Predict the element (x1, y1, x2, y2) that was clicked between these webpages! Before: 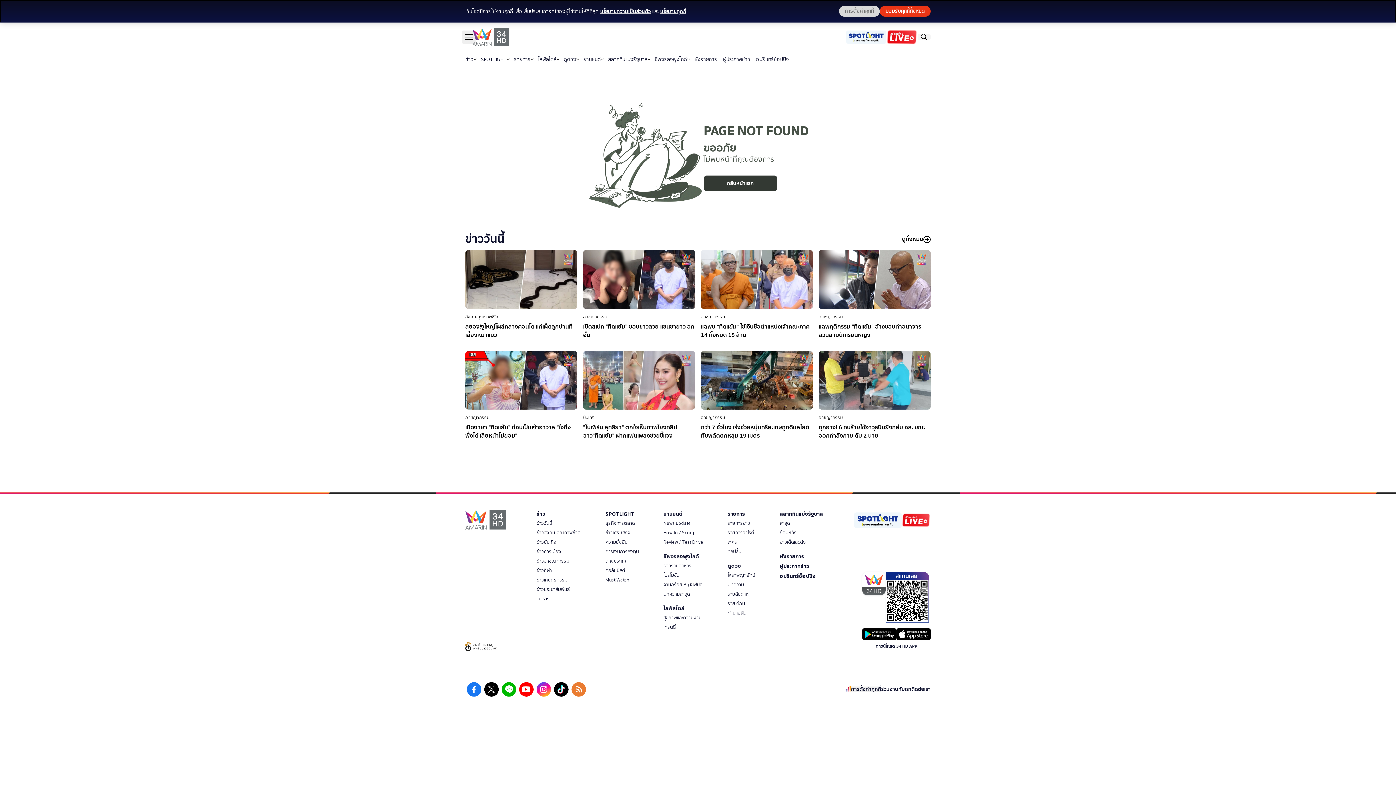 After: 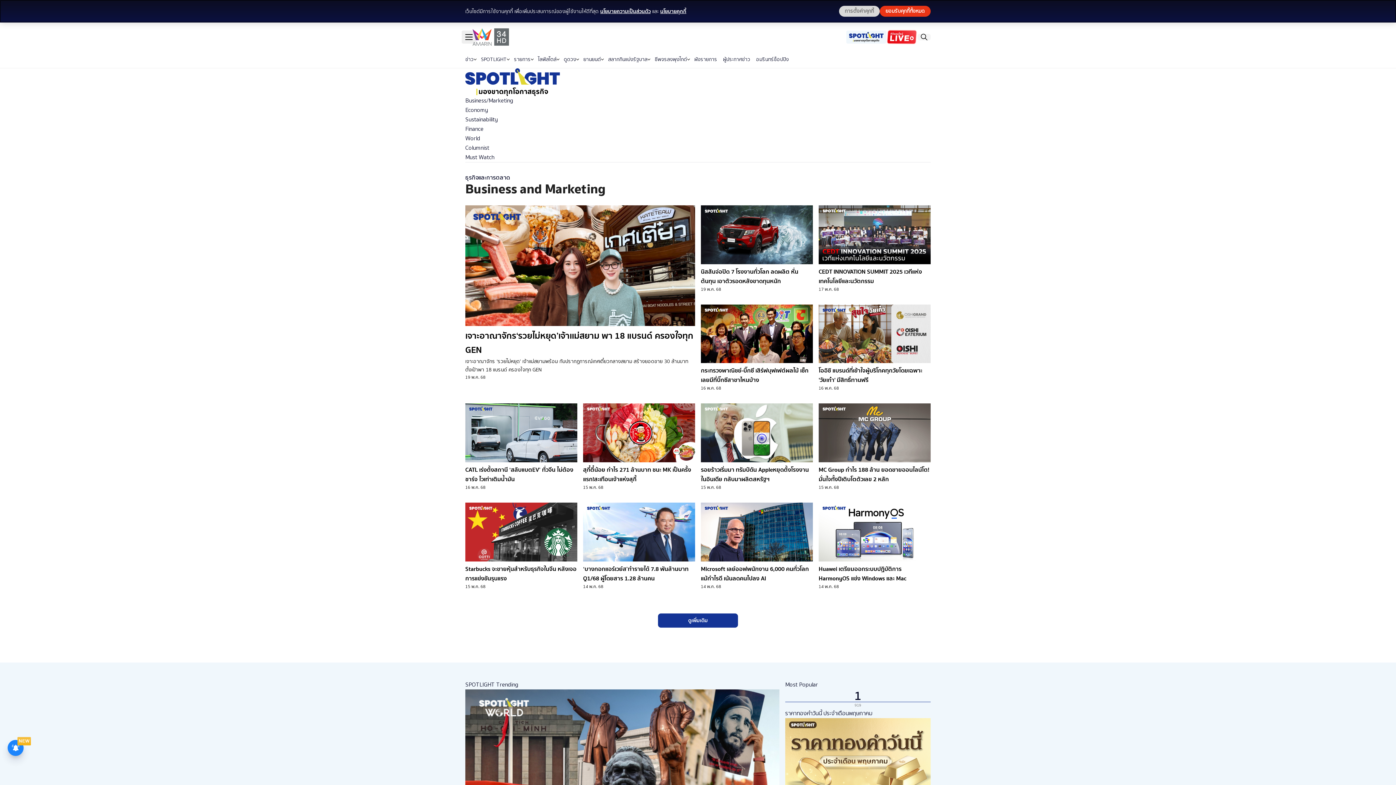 Action: label: ธุรกิจการตลาด bbox: (605, 519, 635, 527)